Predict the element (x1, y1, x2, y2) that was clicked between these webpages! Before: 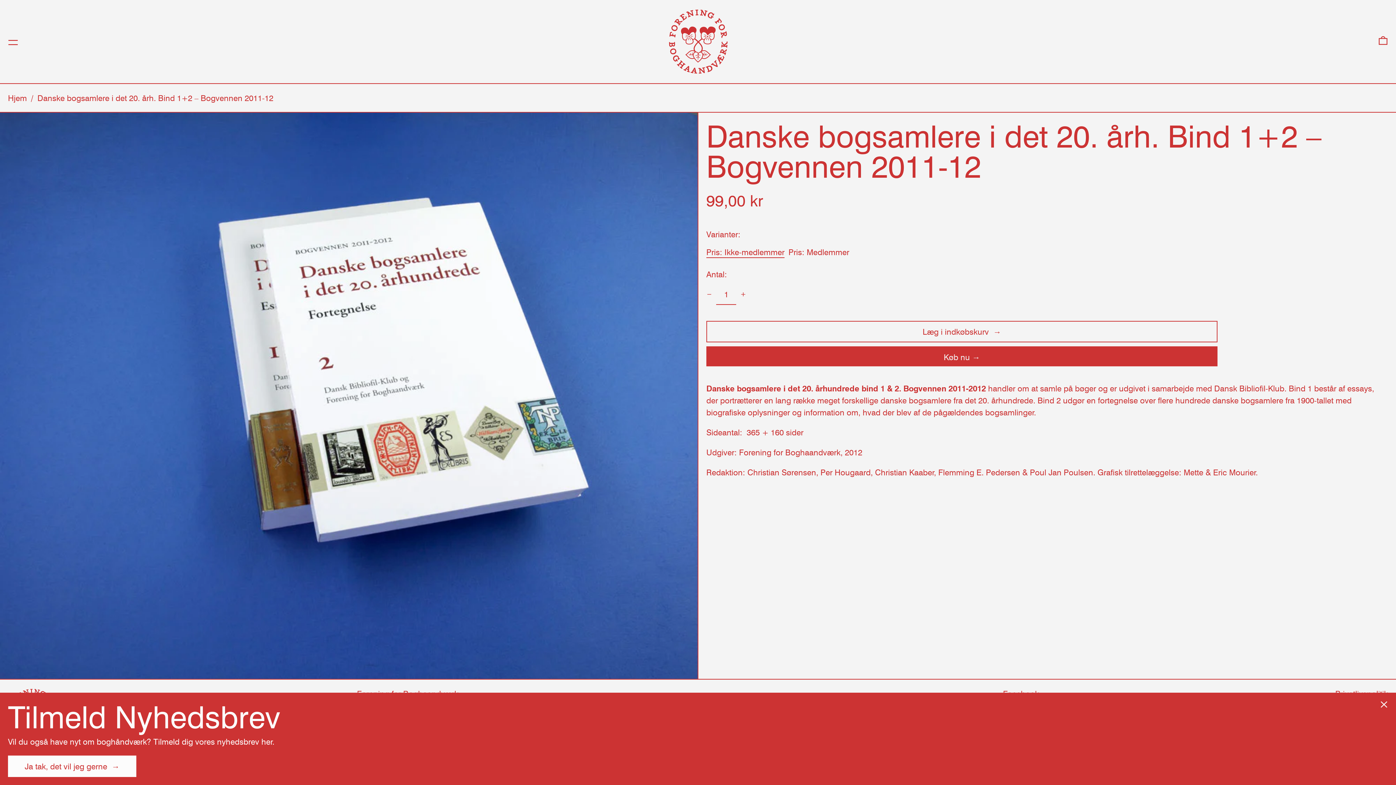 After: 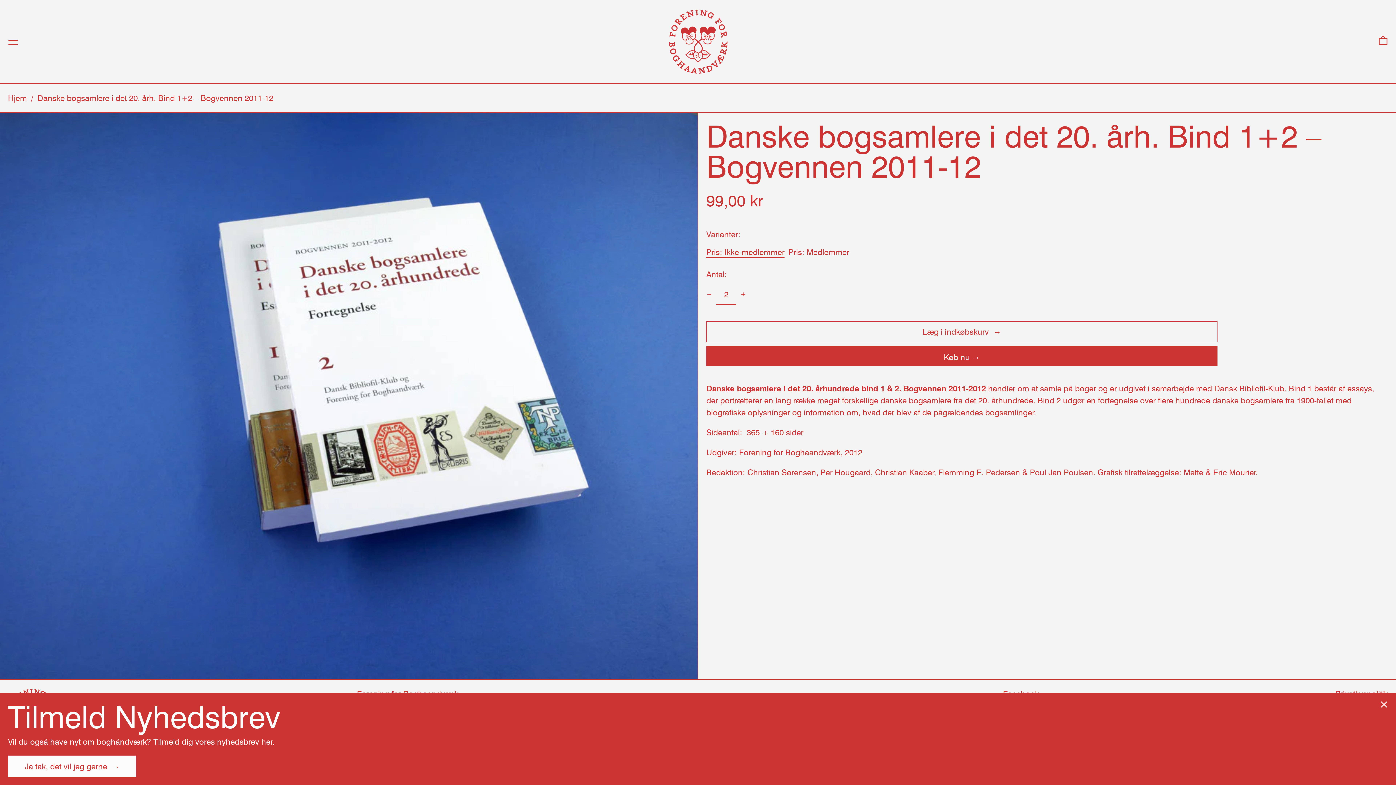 Action: label: Tilføj en bbox: (736, 287, 750, 301)